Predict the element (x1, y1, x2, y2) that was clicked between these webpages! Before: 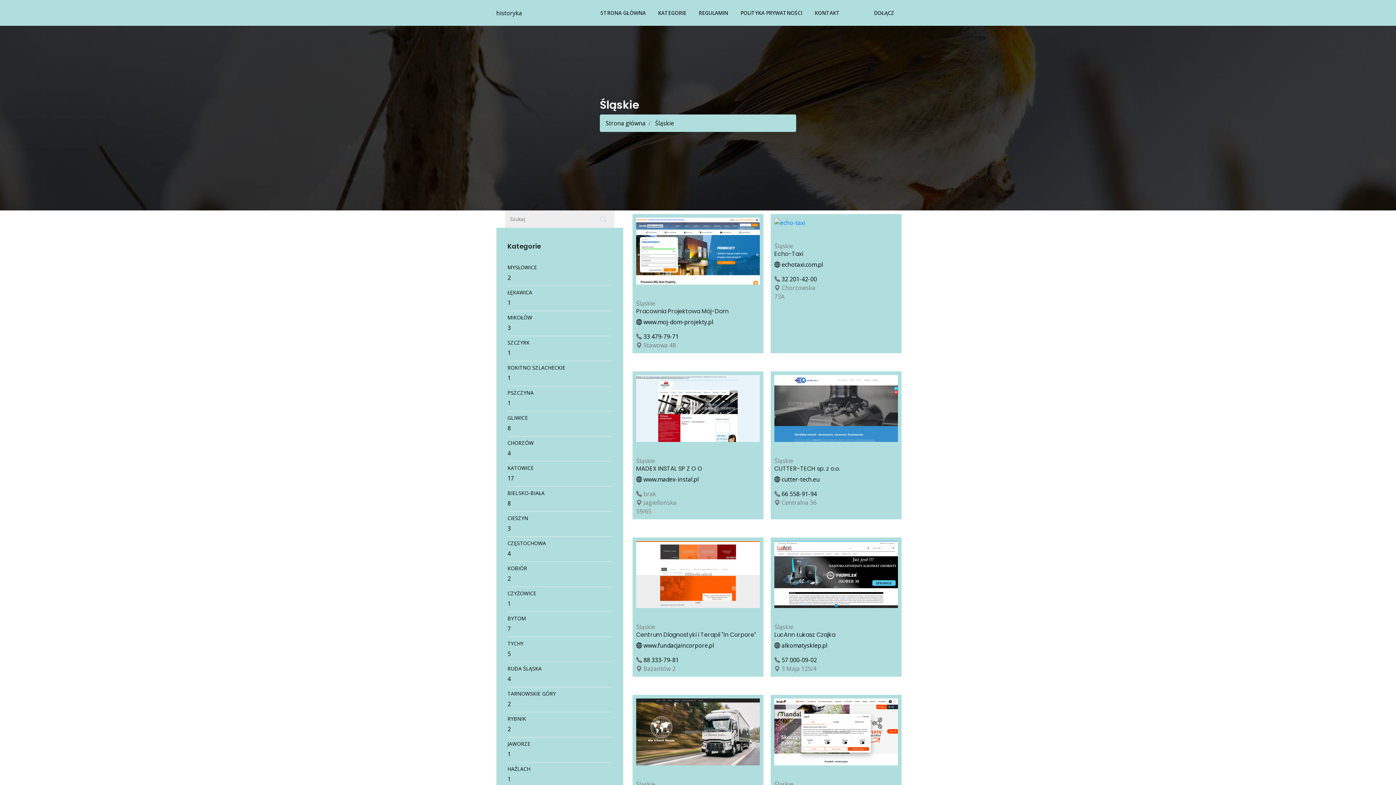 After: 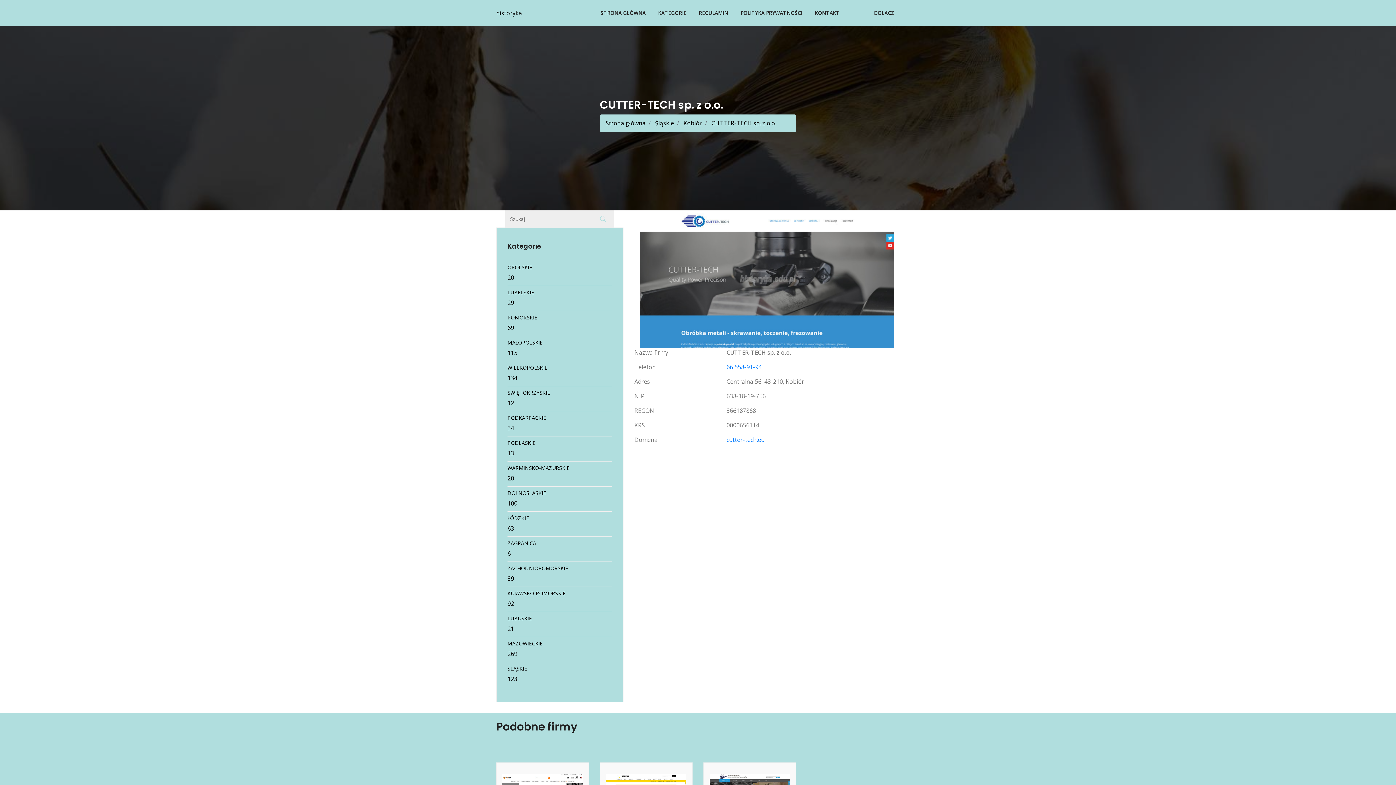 Action: bbox: (774, 404, 898, 412)